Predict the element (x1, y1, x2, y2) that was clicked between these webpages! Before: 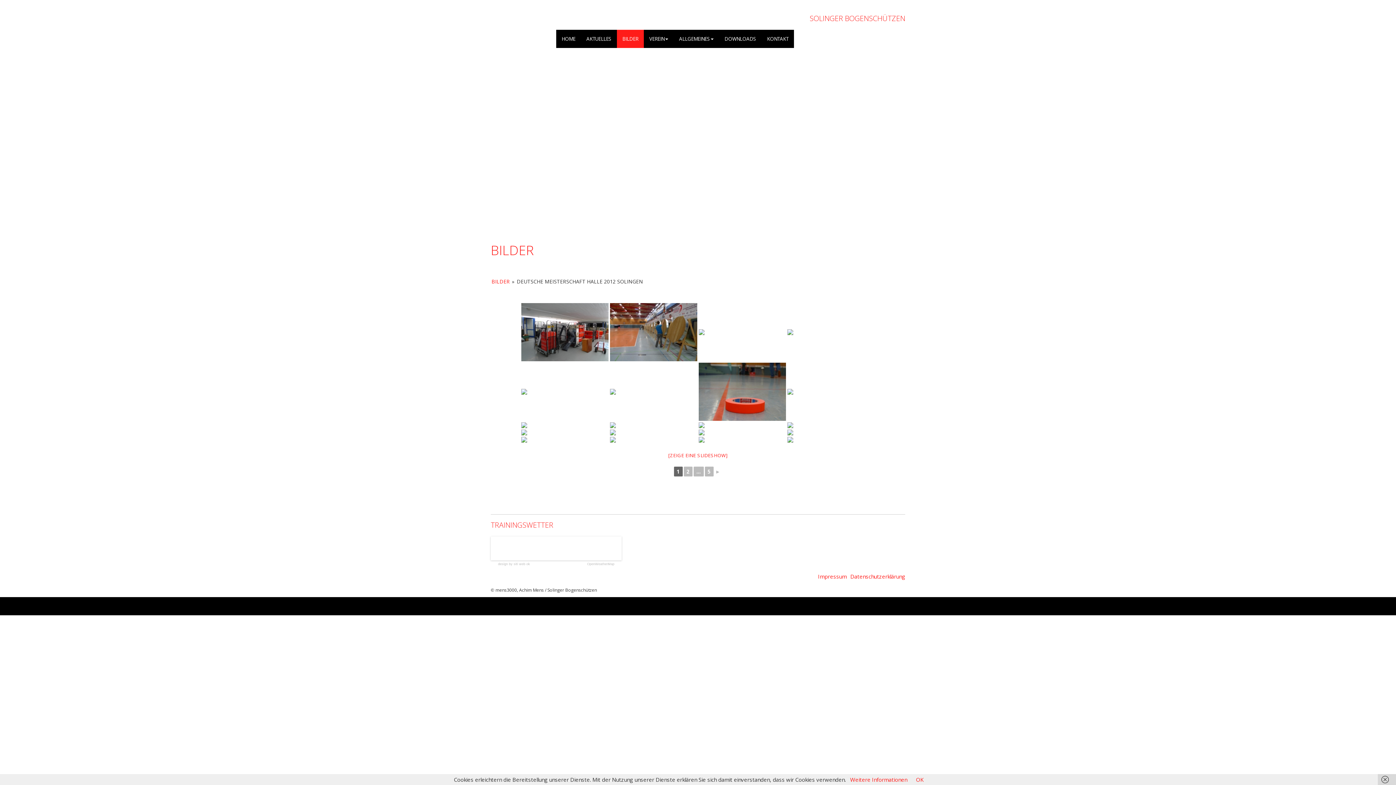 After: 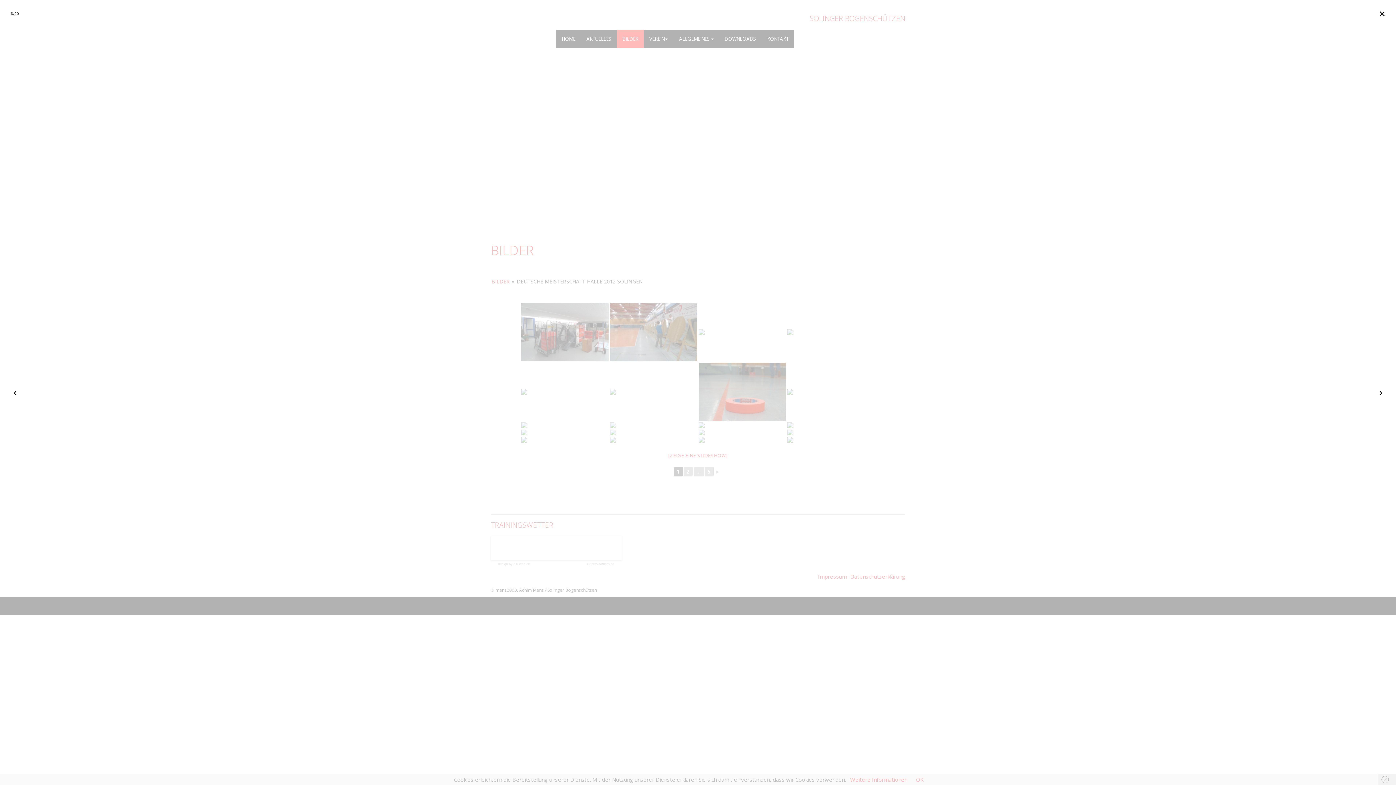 Action: bbox: (521, 303, 608, 361)